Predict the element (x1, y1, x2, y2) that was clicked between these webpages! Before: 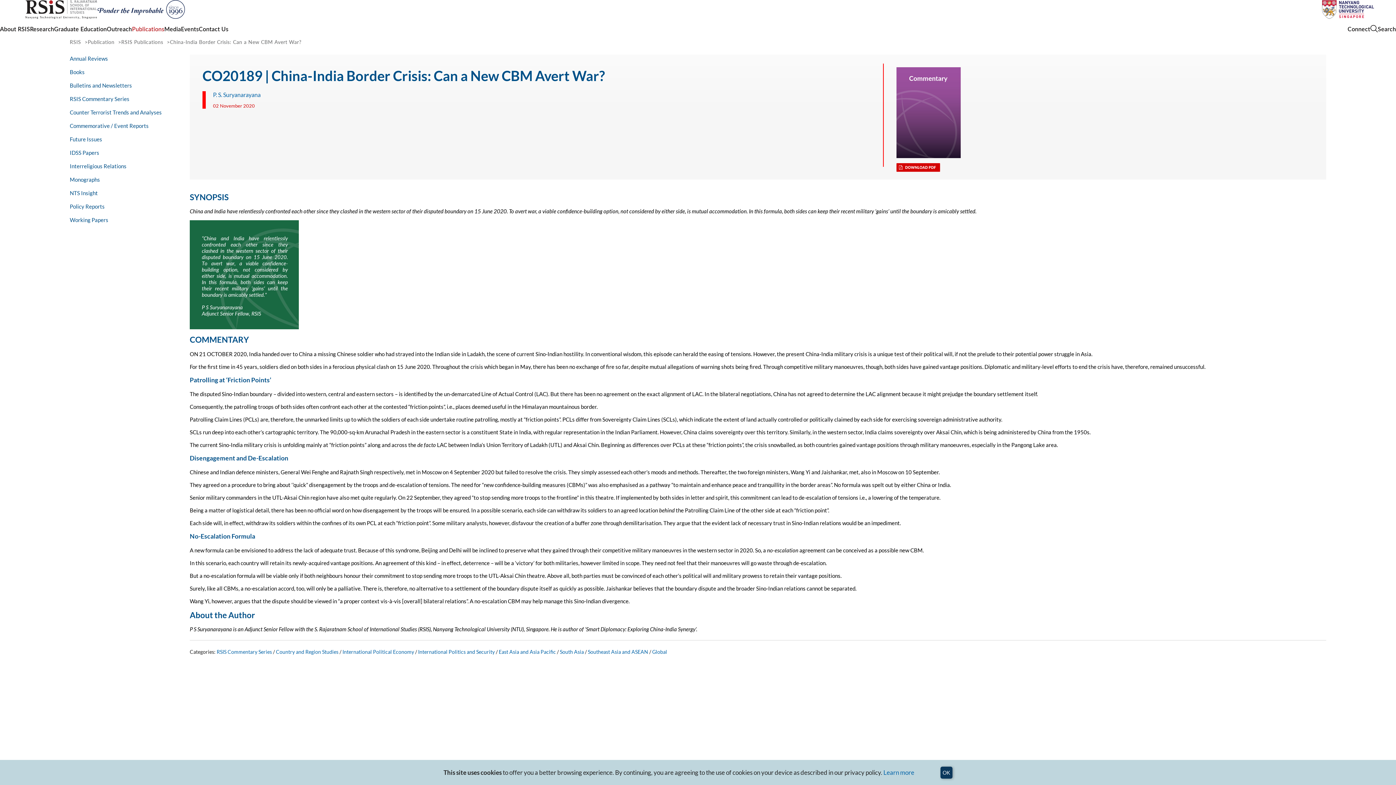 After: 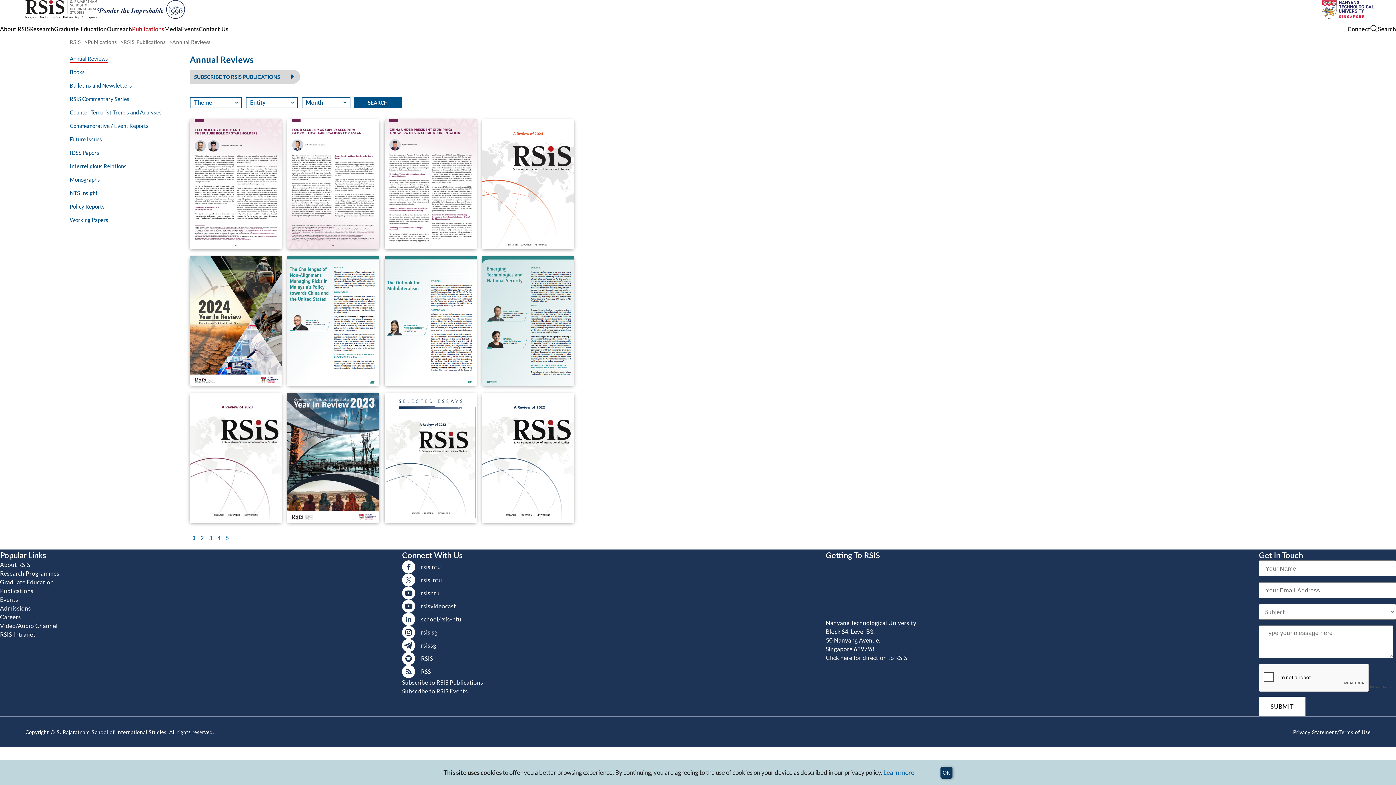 Action: label: Annual Reviews bbox: (69, 54, 108, 62)